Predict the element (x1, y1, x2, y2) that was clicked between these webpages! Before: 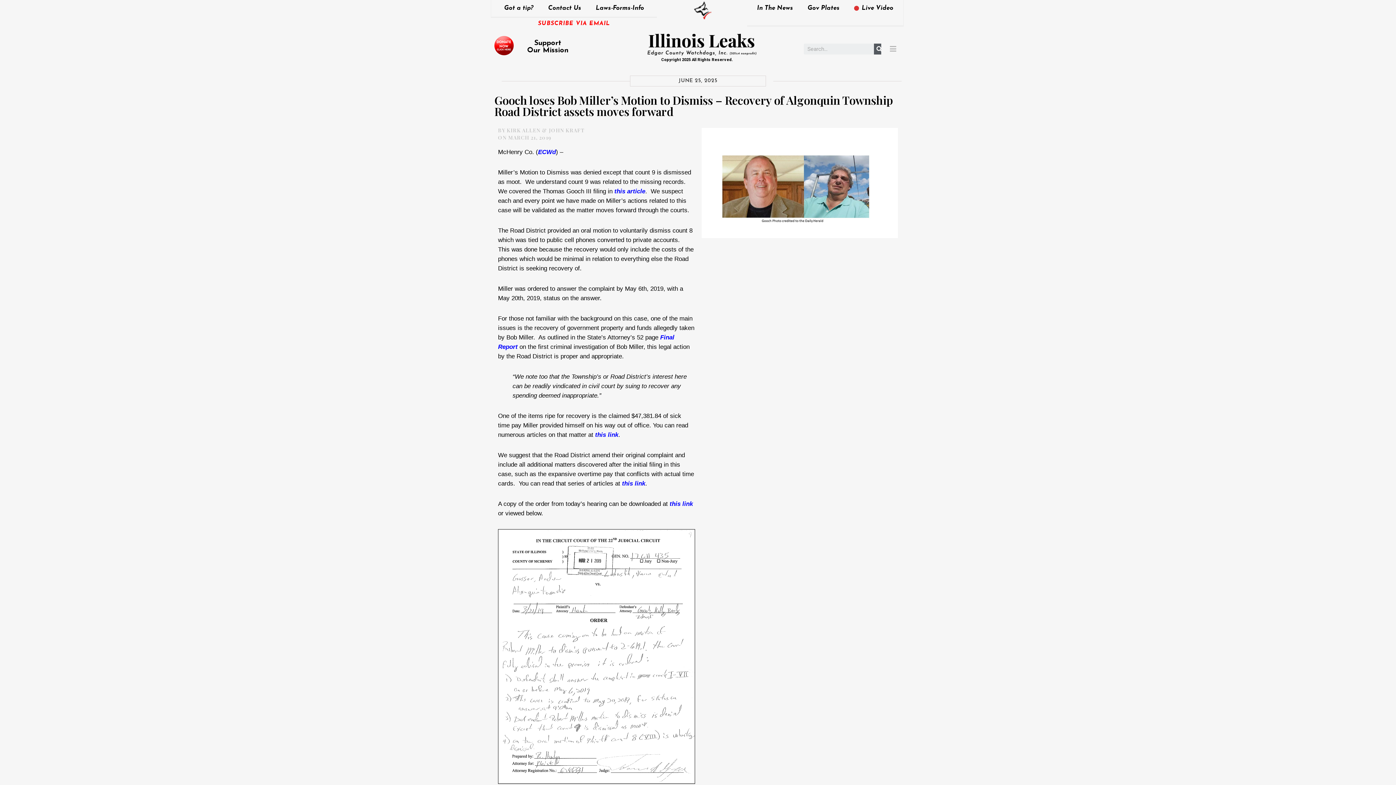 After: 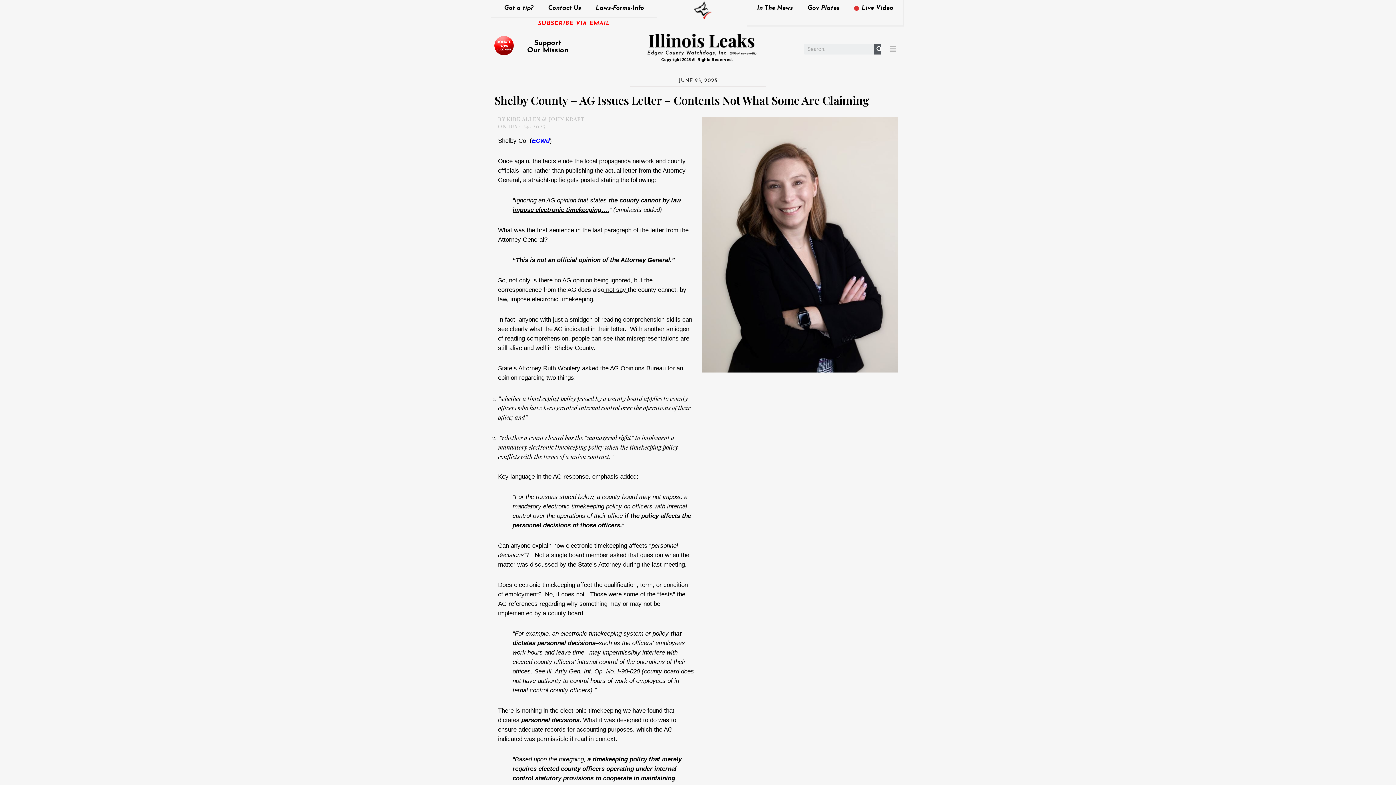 Action: bbox: (498, 652, 556, 691)